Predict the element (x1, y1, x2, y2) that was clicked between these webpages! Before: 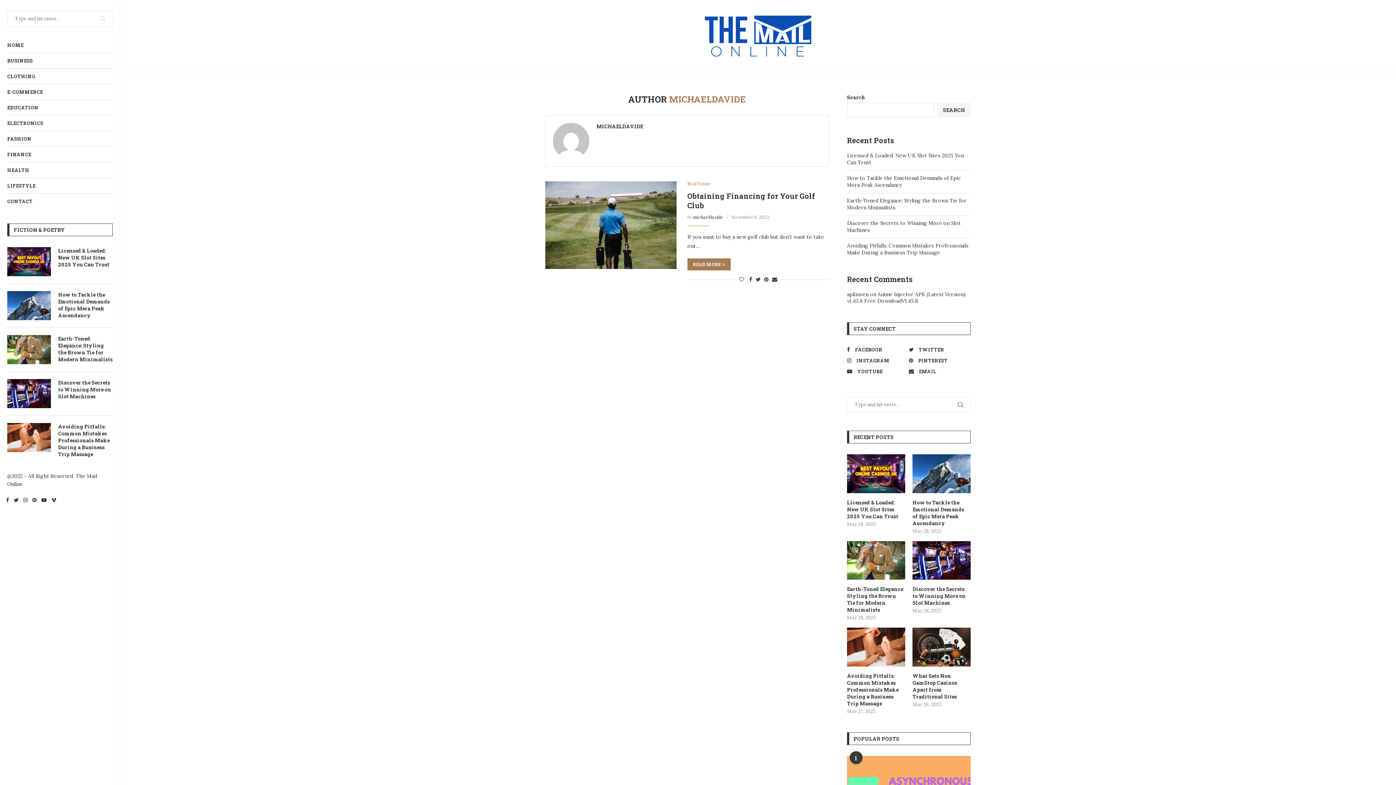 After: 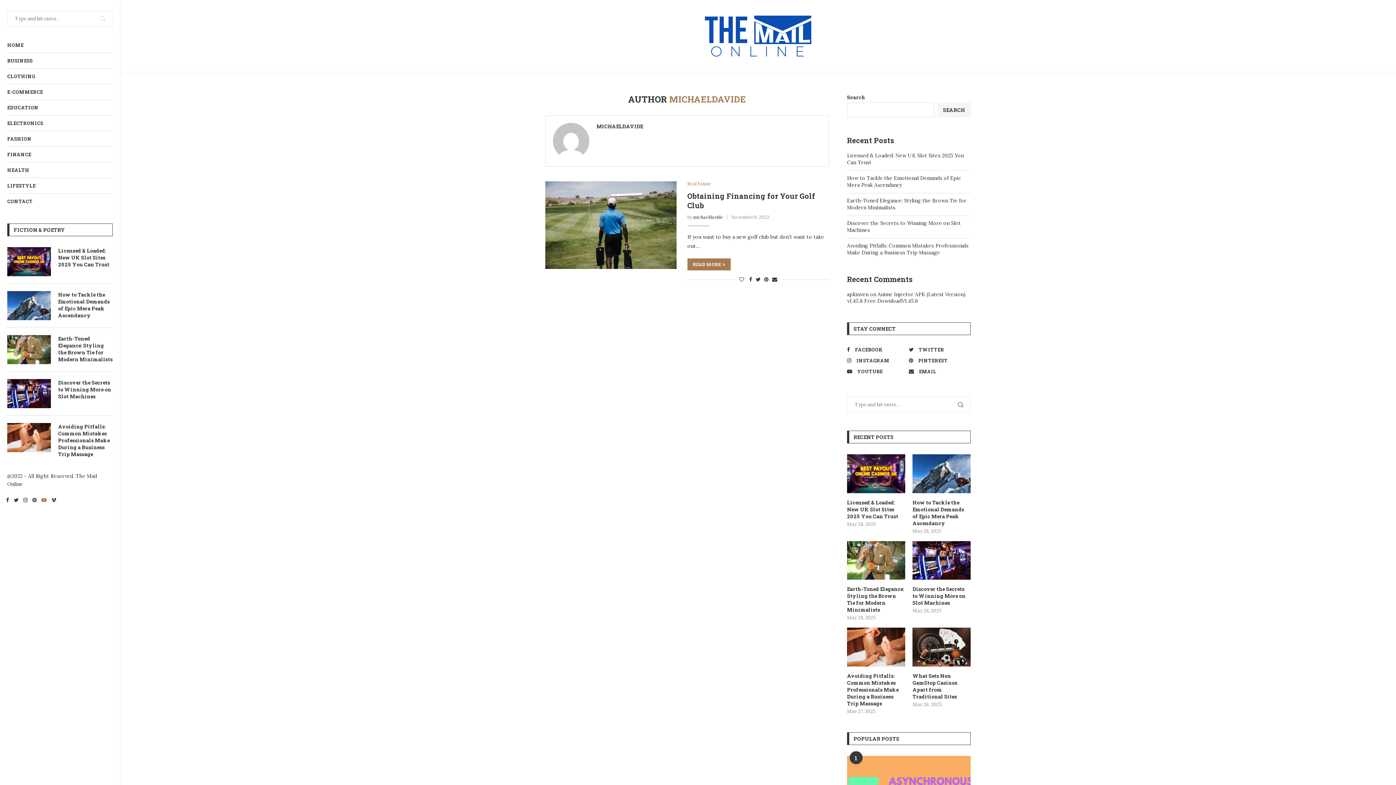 Action: bbox: (41, 497, 46, 504) label: Youtube